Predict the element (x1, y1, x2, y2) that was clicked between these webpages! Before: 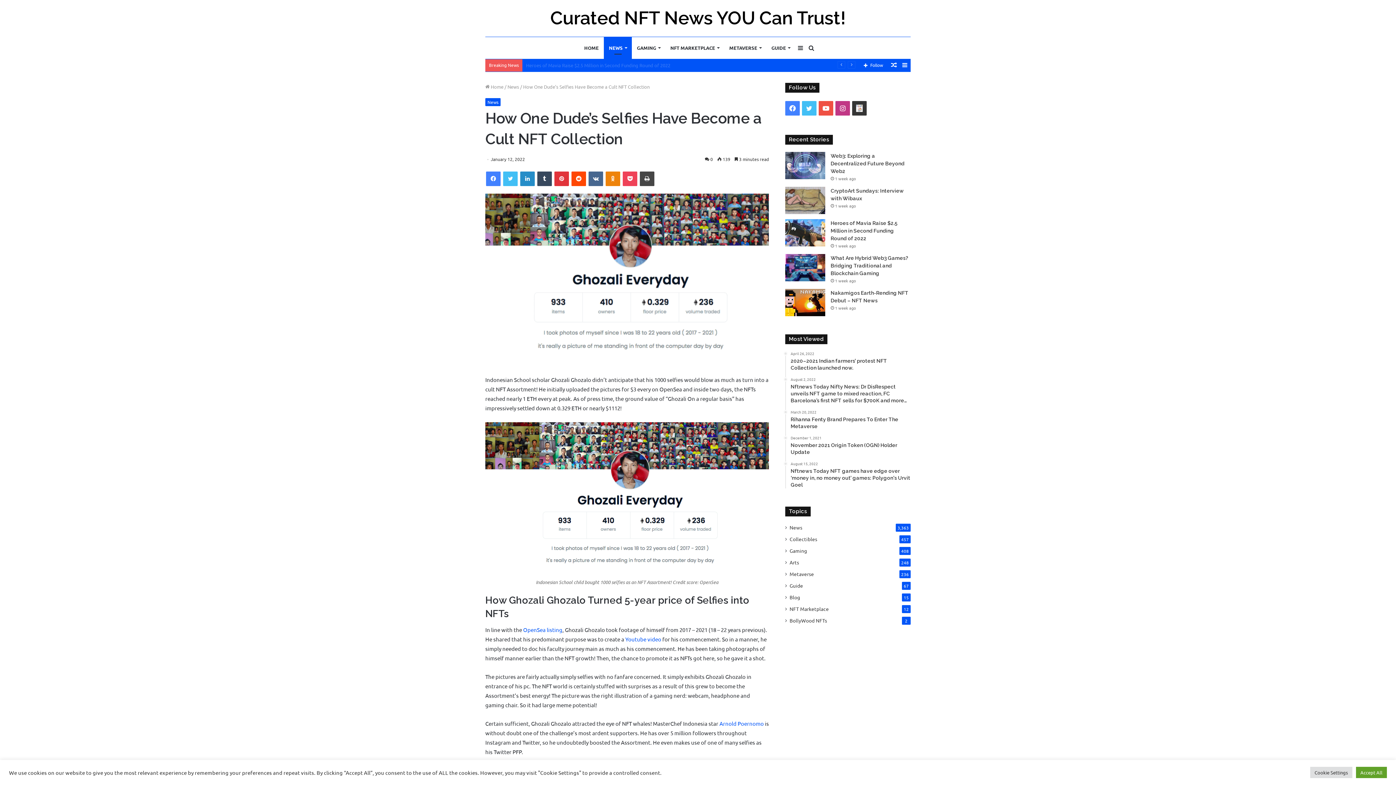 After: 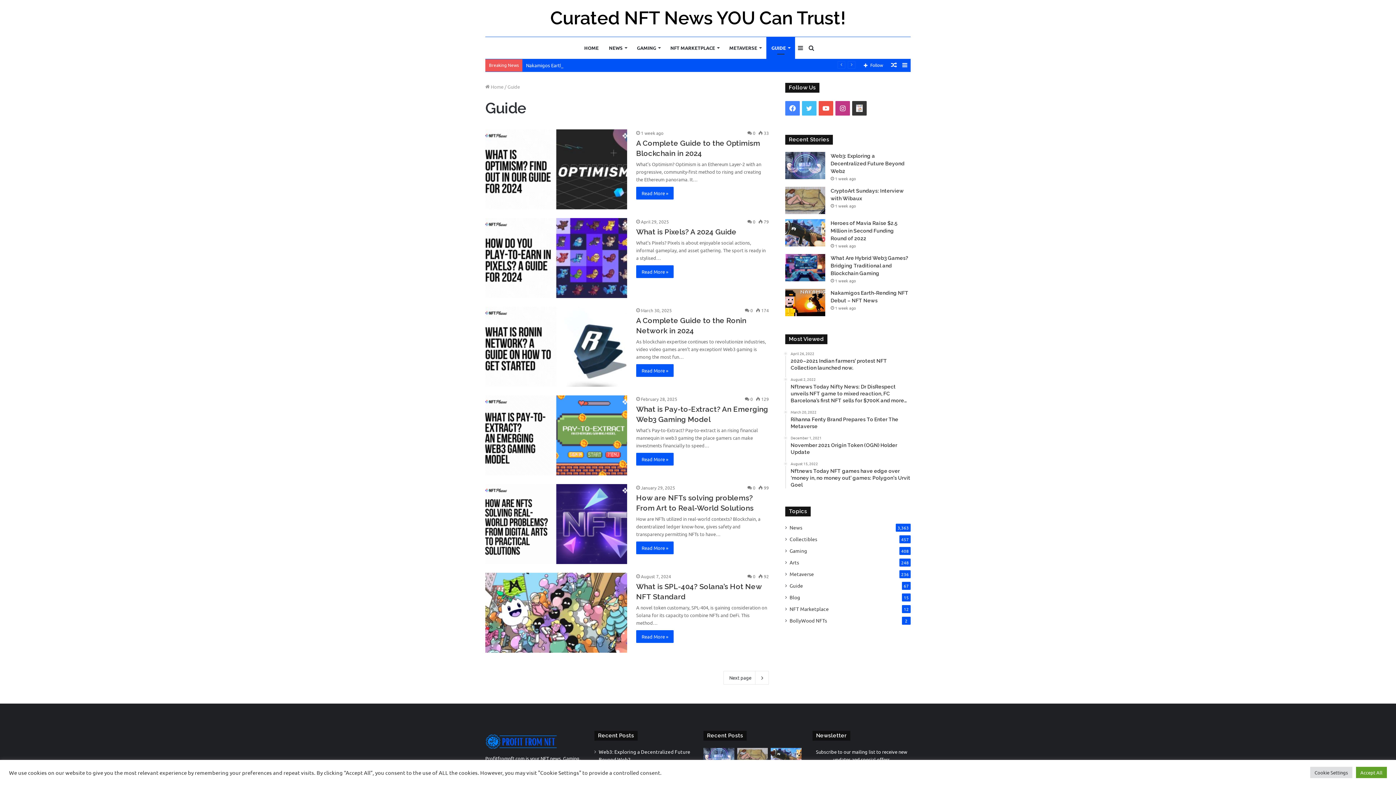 Action: bbox: (789, 582, 803, 589) label: Guide